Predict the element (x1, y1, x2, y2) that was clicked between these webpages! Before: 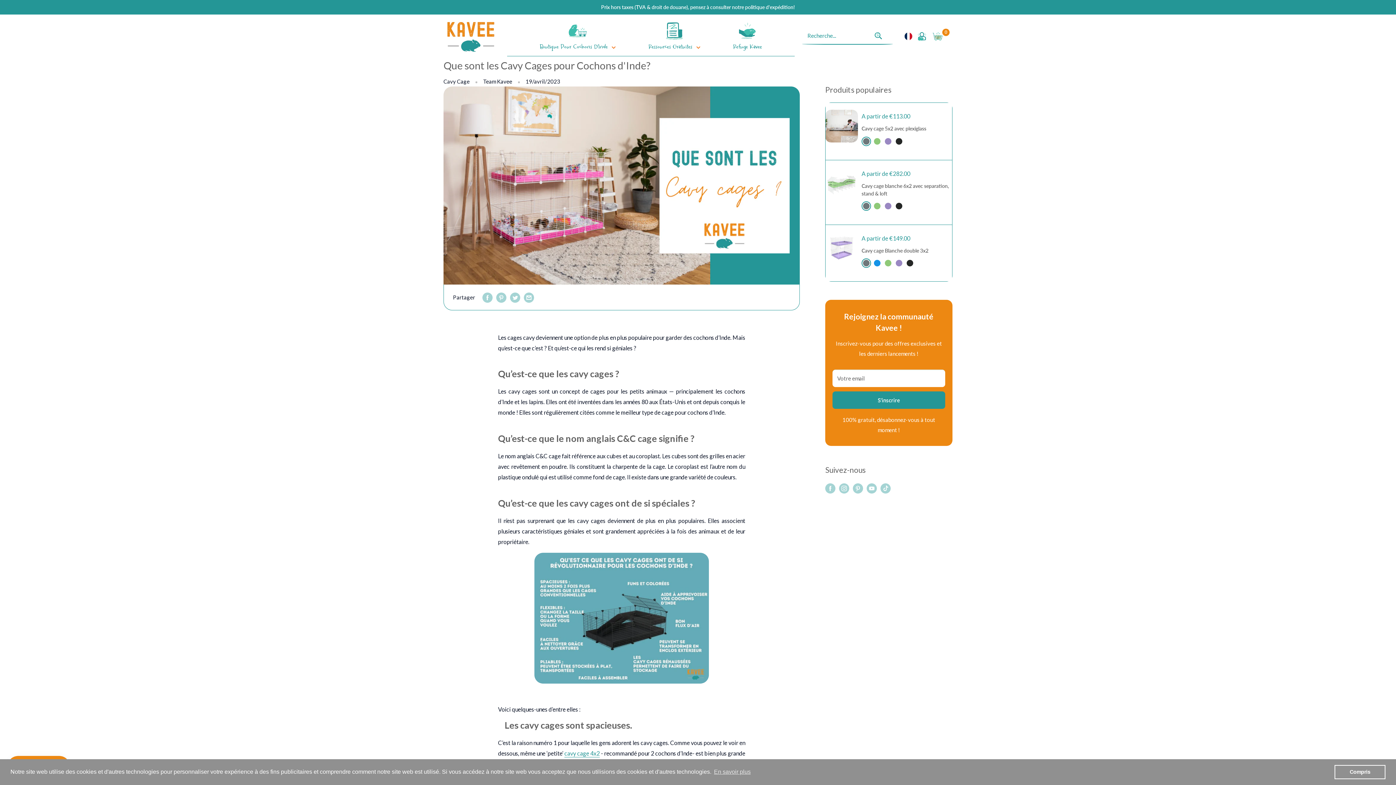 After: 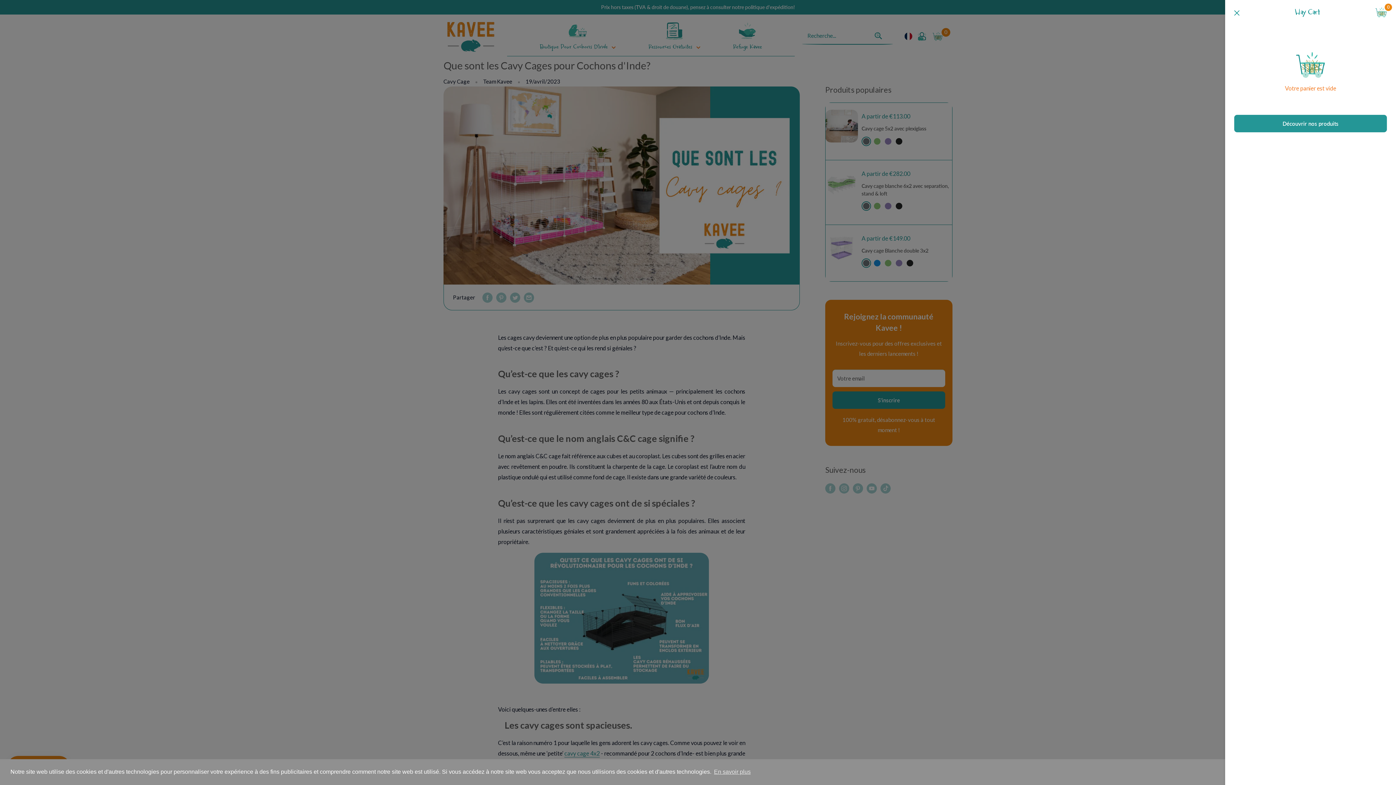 Action: label: 0 bbox: (931, 30, 952, 41)